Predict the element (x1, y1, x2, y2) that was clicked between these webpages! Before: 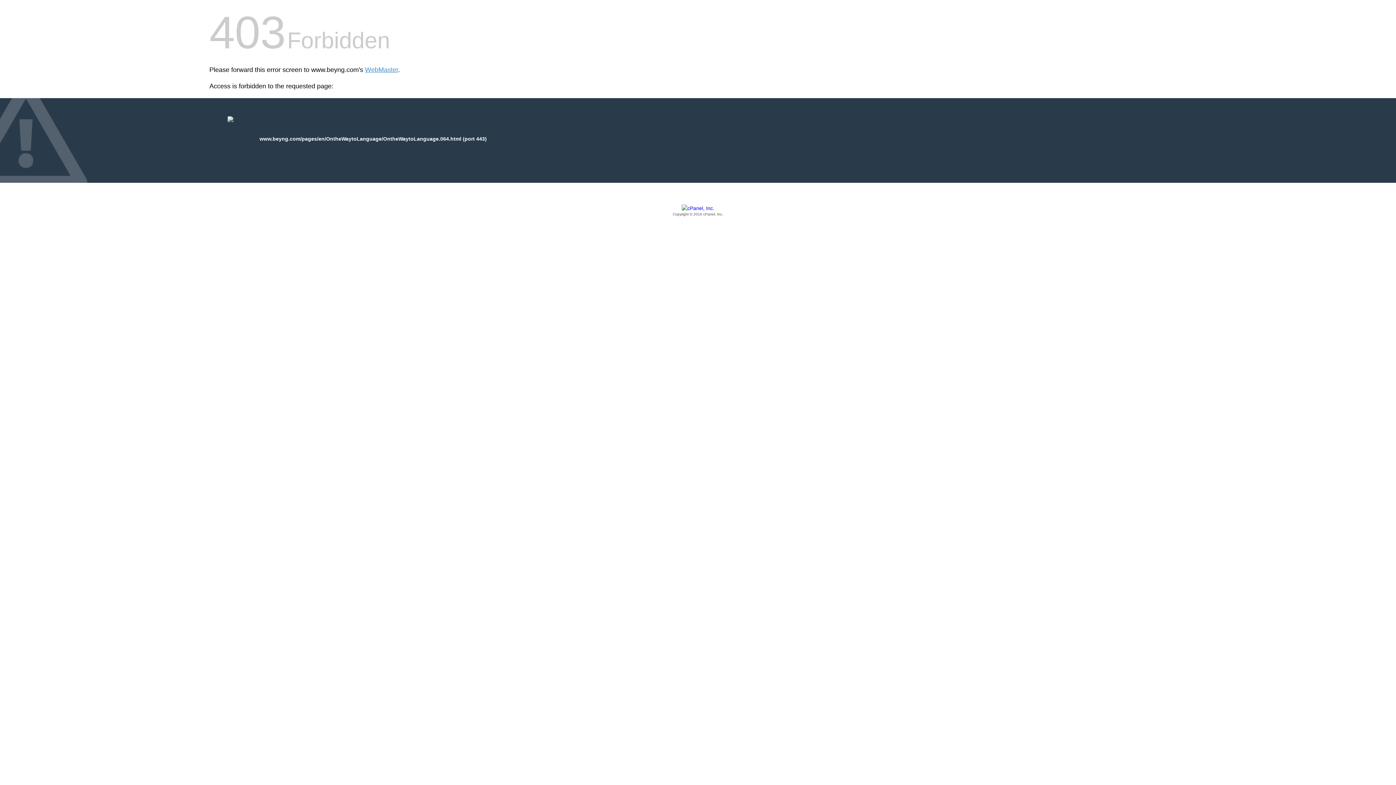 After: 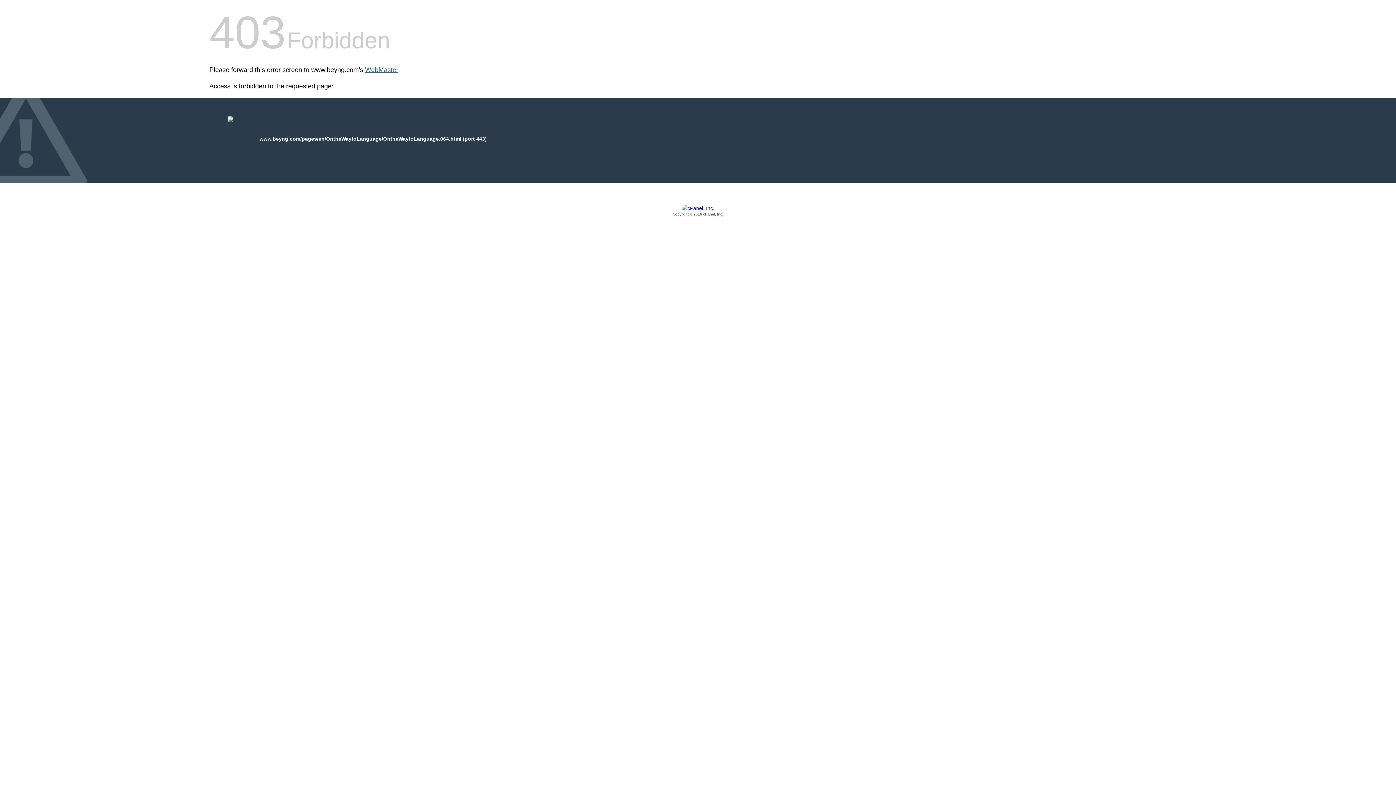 Action: bbox: (365, 66, 398, 73) label: WebMaster